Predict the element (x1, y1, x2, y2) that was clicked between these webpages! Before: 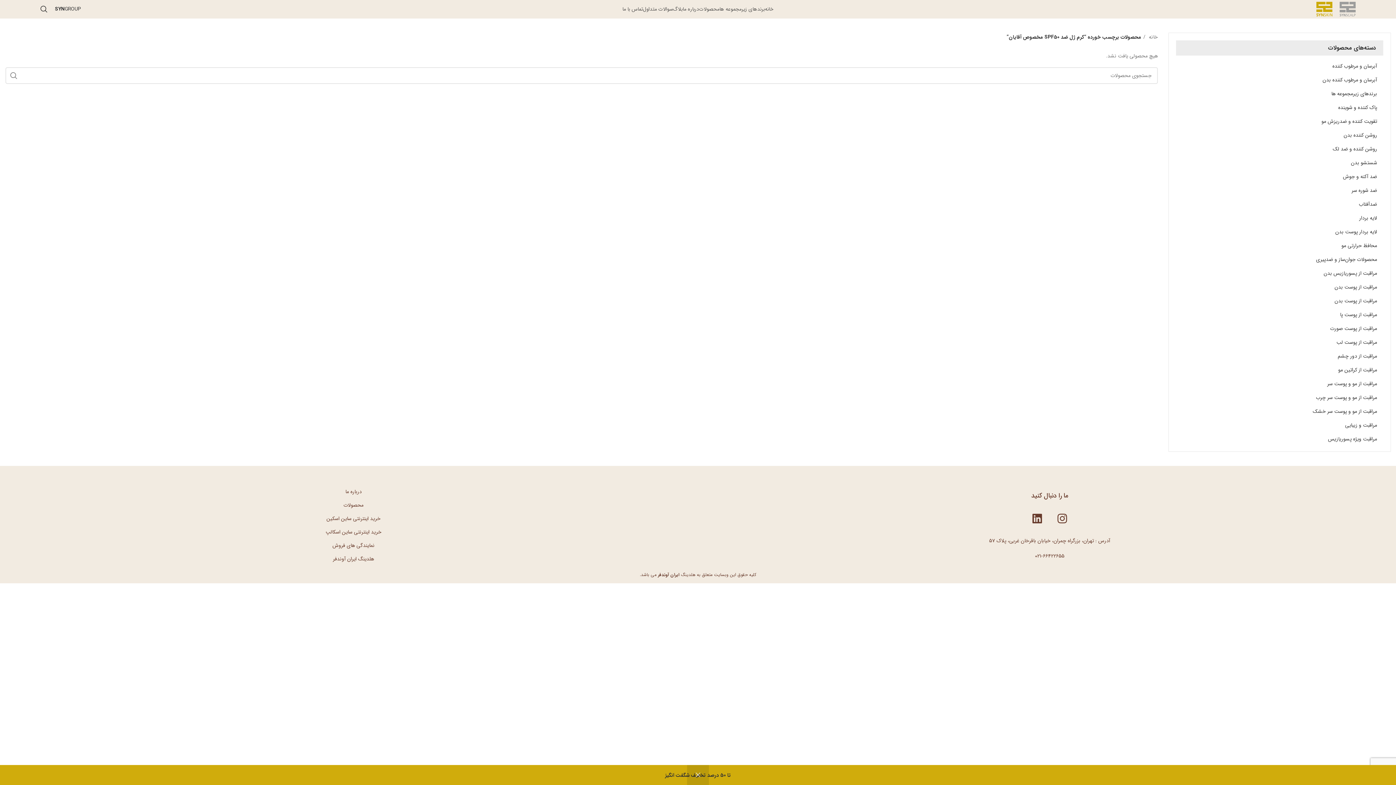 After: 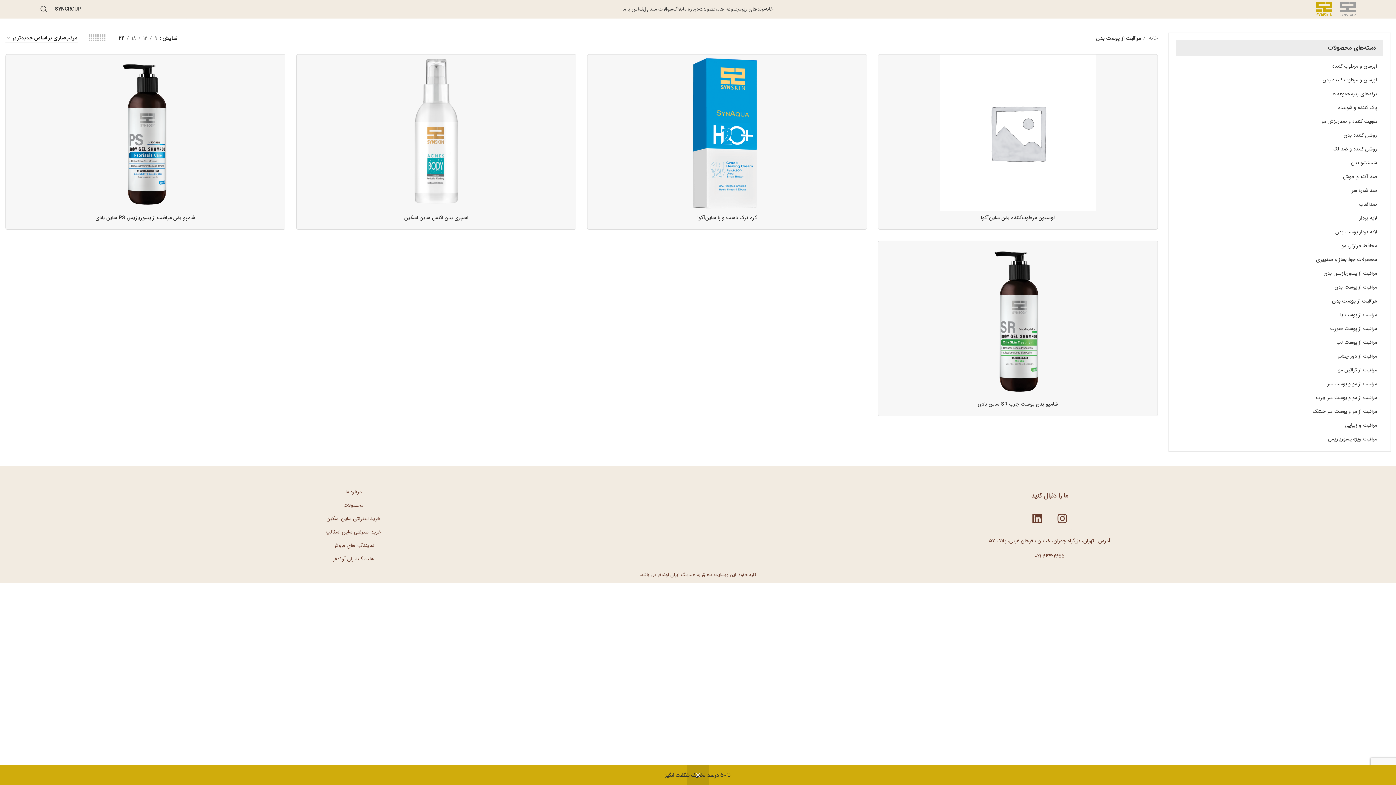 Action: bbox: (1185, 294, 1377, 308) label: مراقبت از پوست بدن